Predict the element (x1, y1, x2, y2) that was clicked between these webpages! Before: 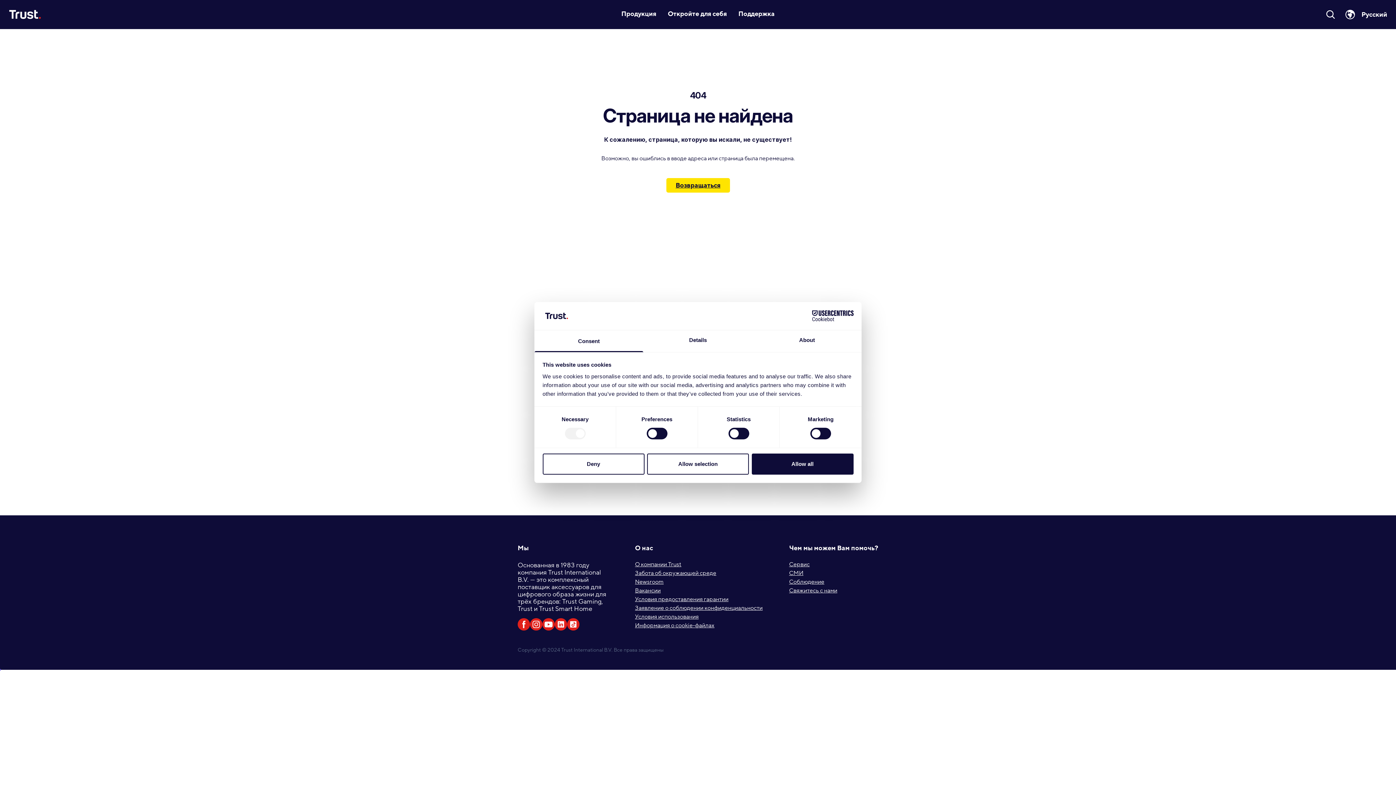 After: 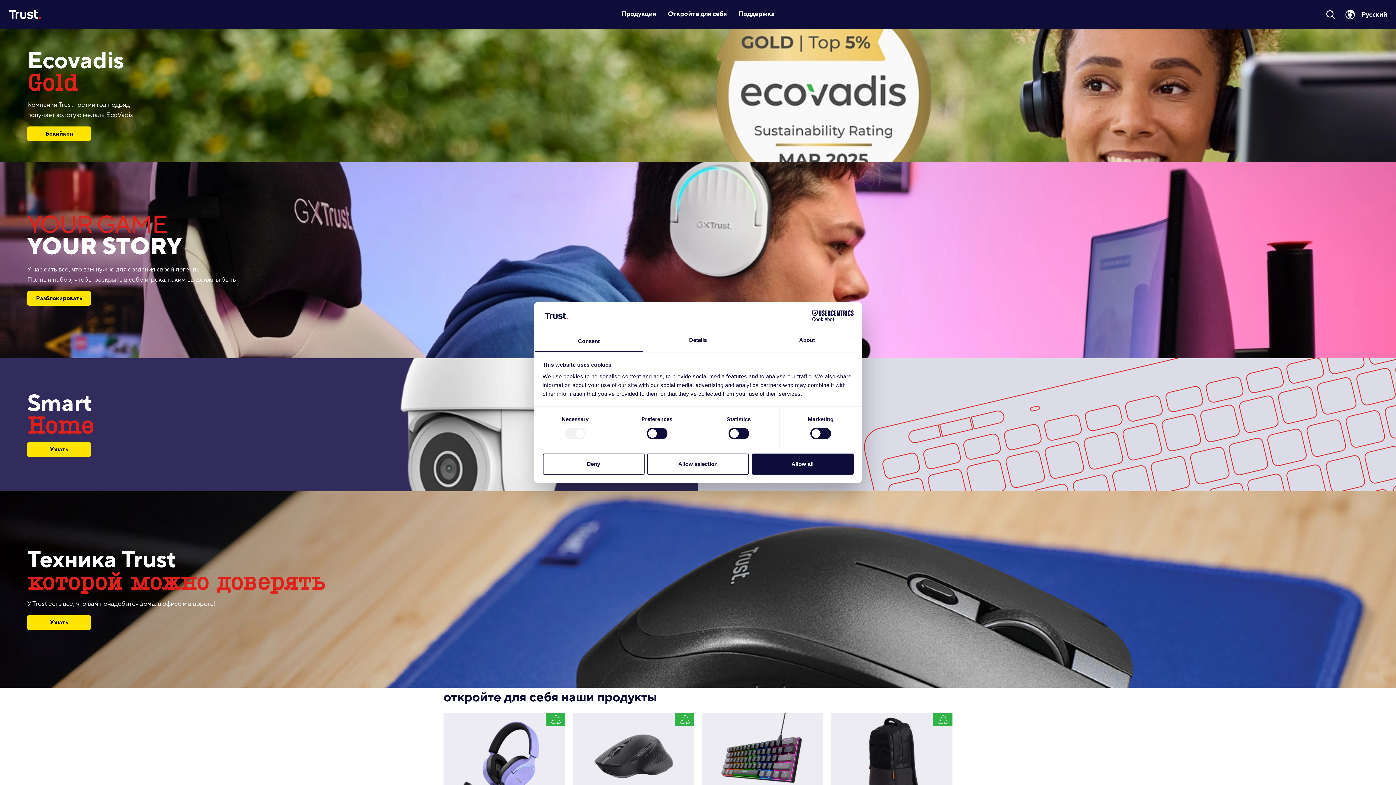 Action: label: Site Logo bbox: (0, 0, 50, 28)